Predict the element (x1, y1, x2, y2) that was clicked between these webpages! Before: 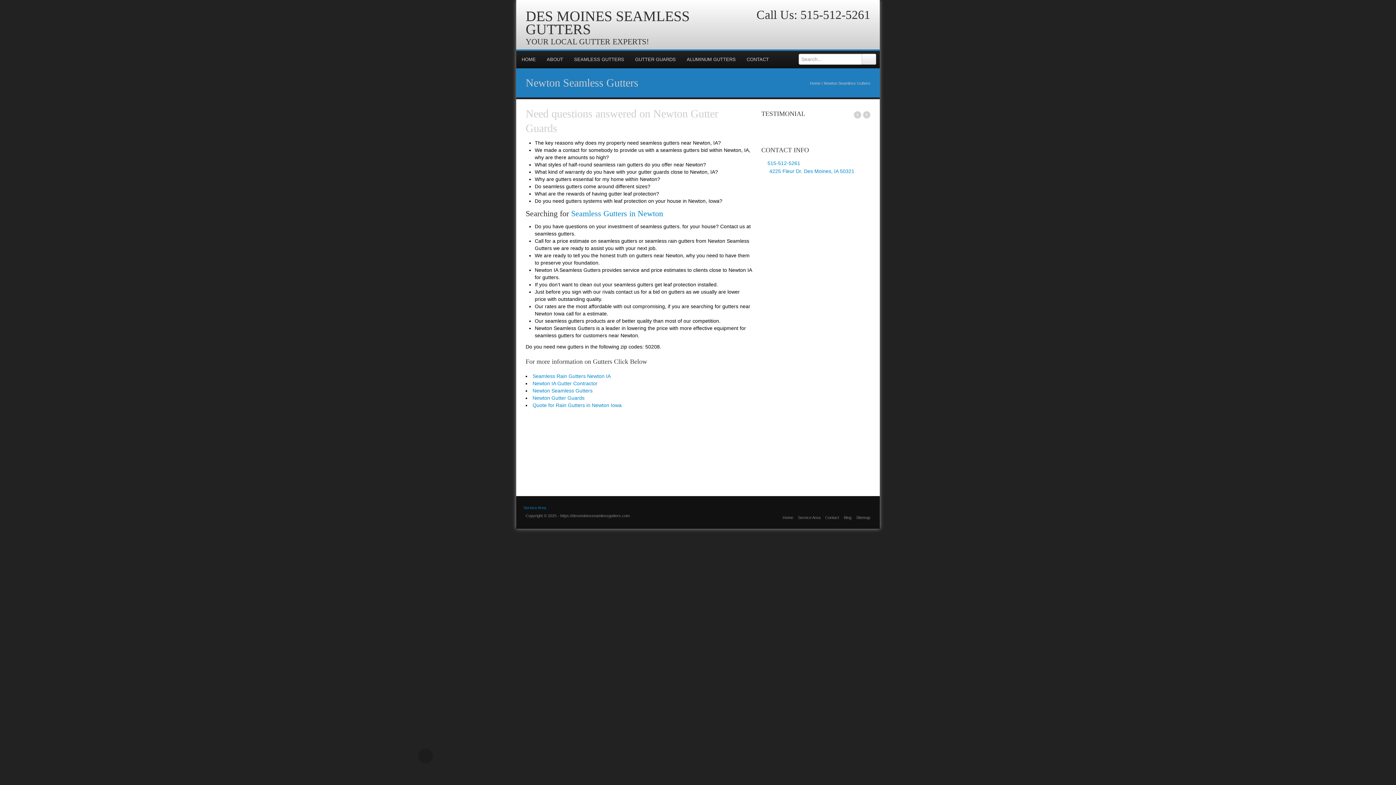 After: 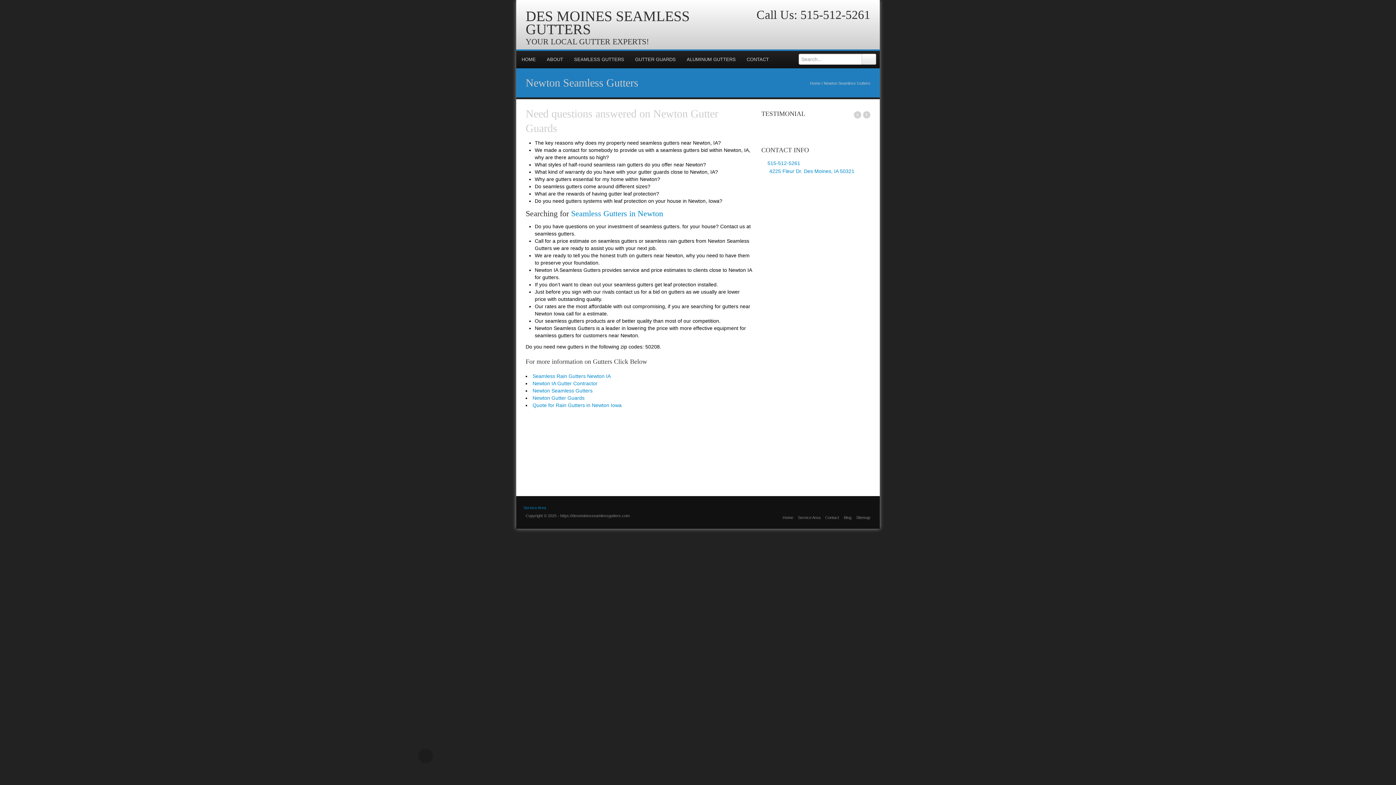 Action: bbox: (789, 22, 801, 34)